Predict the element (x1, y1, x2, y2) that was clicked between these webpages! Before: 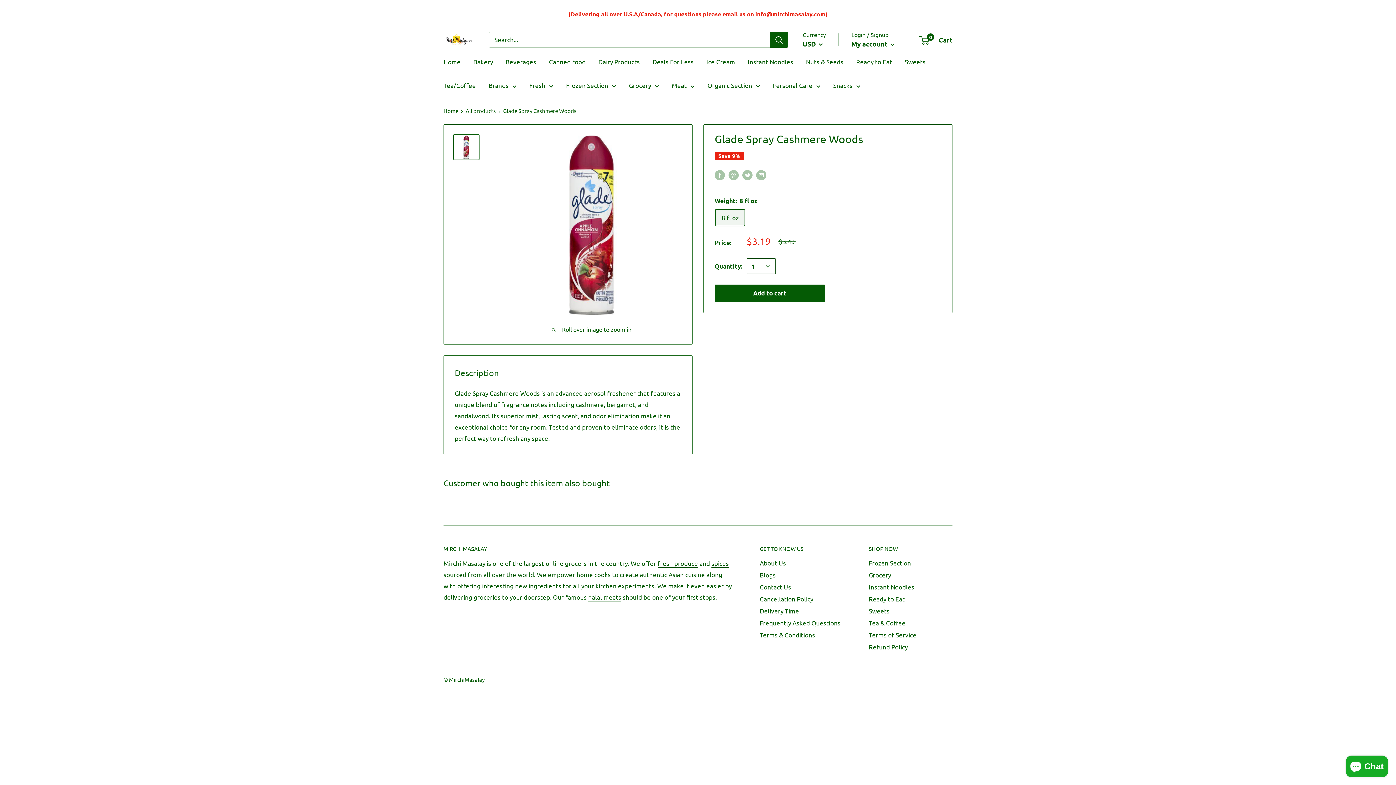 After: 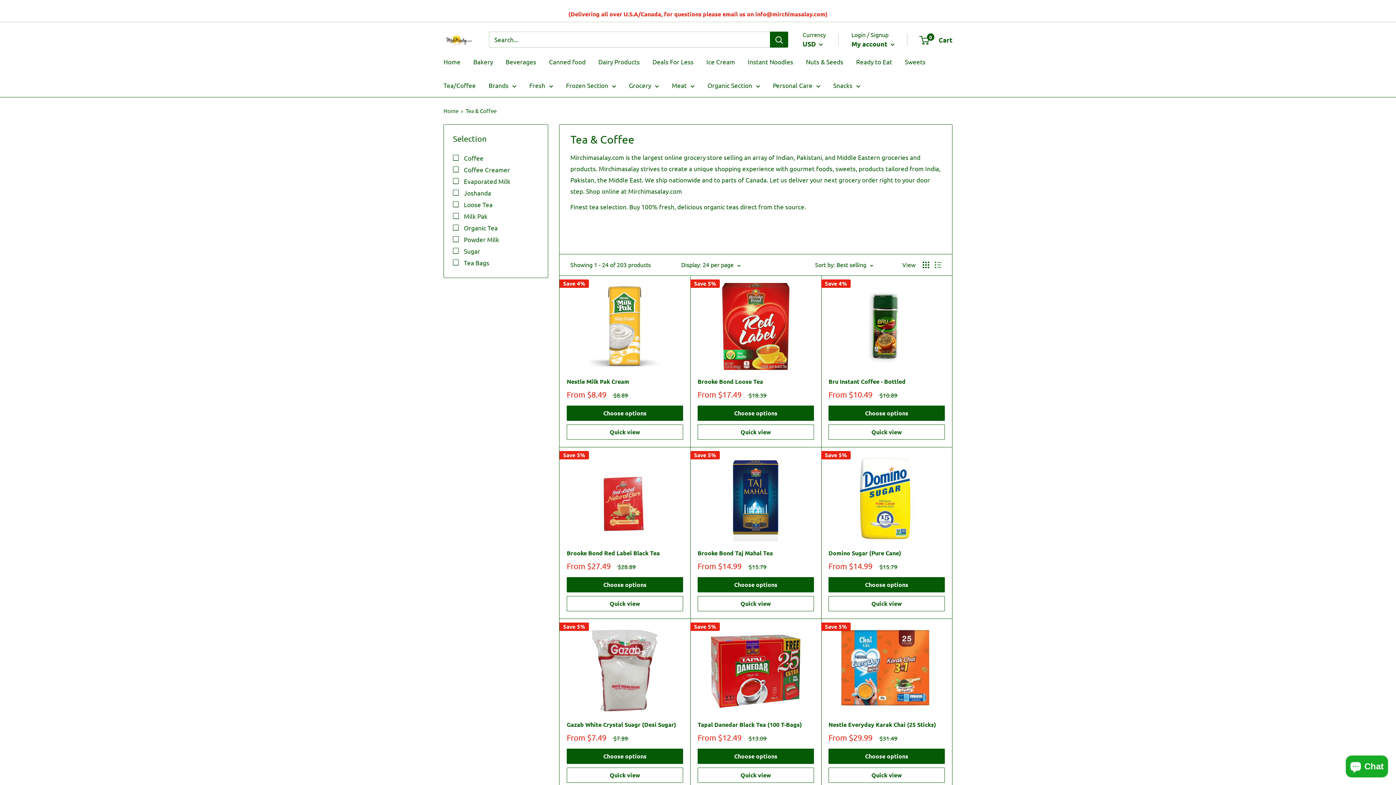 Action: label: Tea & Coffee bbox: (869, 617, 952, 629)